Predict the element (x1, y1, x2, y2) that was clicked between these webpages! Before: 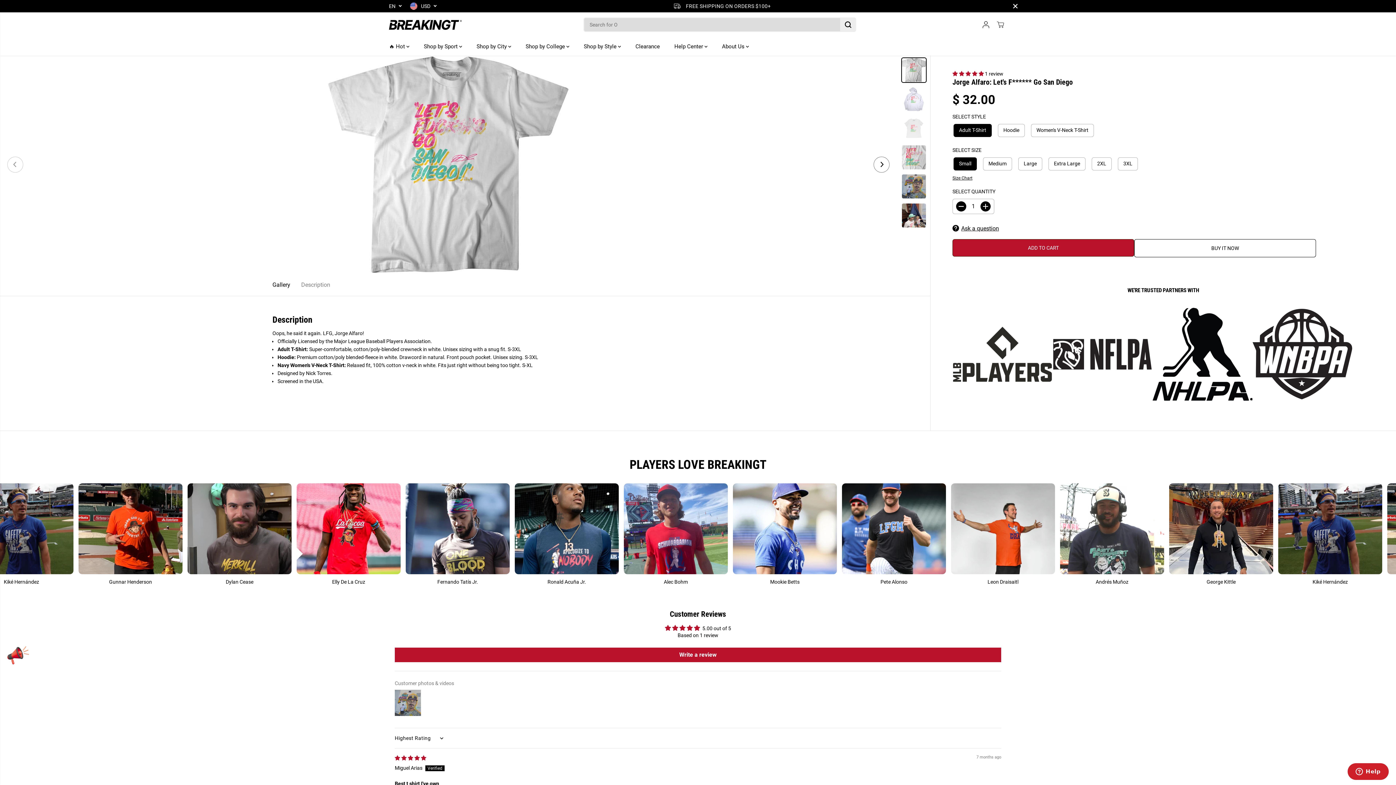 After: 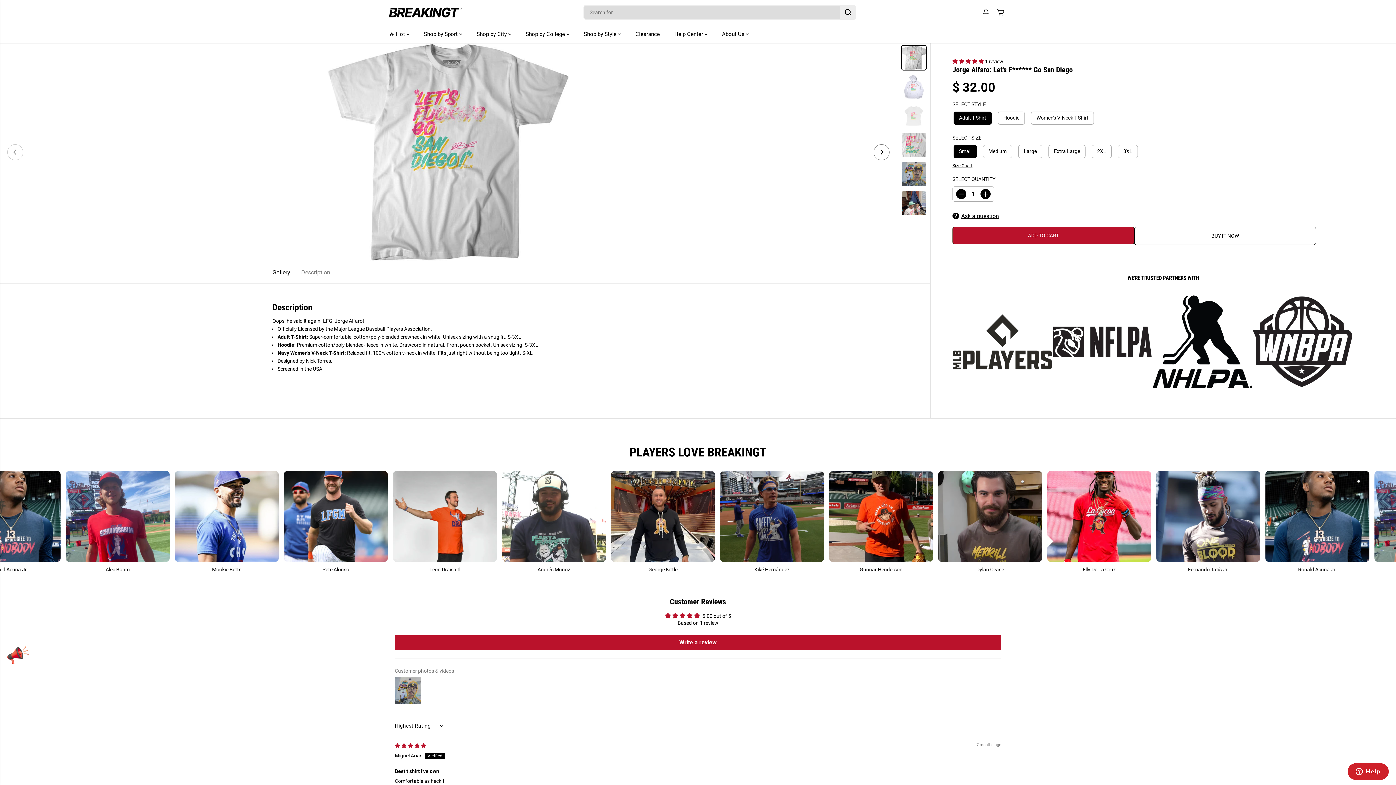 Action: label: Close Announcement bbox: (1009, 0, 1021, 12)